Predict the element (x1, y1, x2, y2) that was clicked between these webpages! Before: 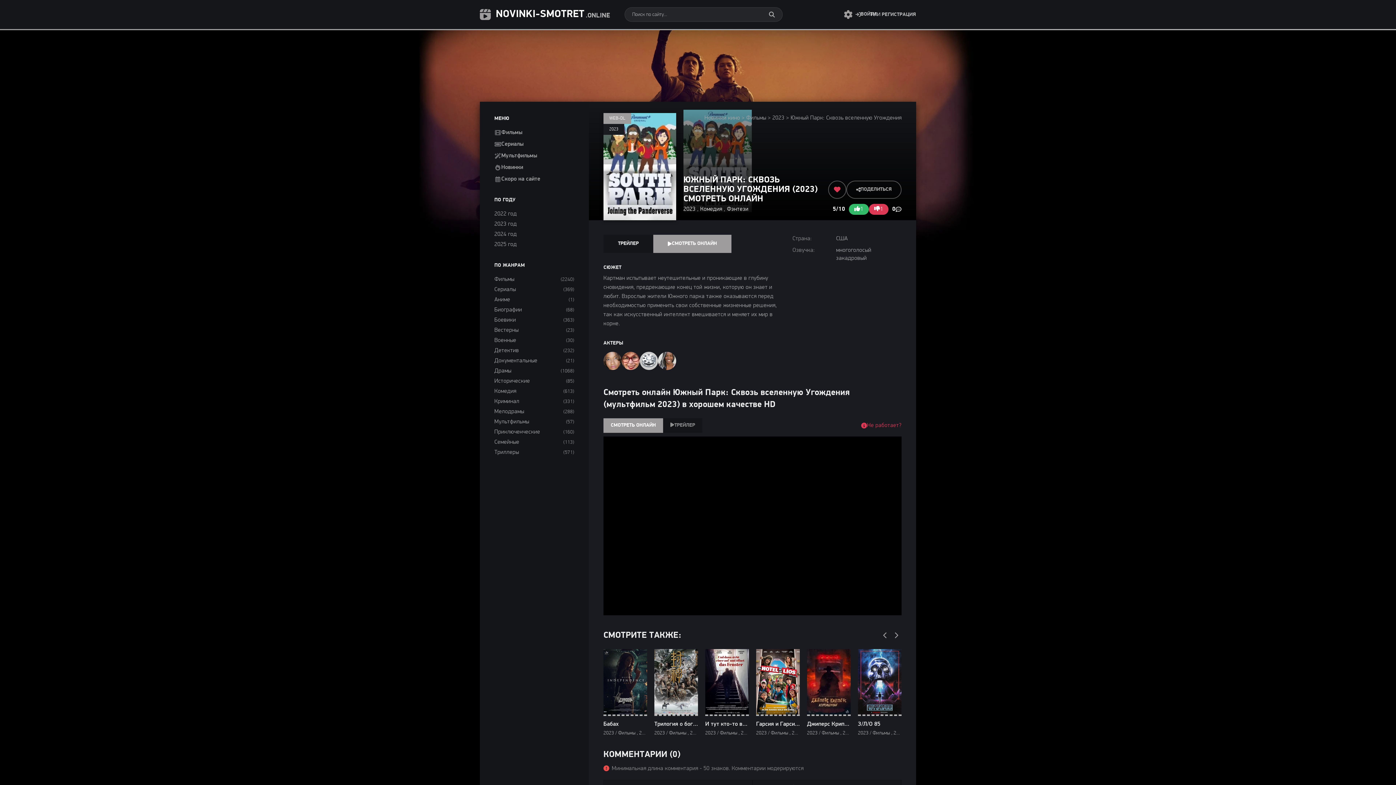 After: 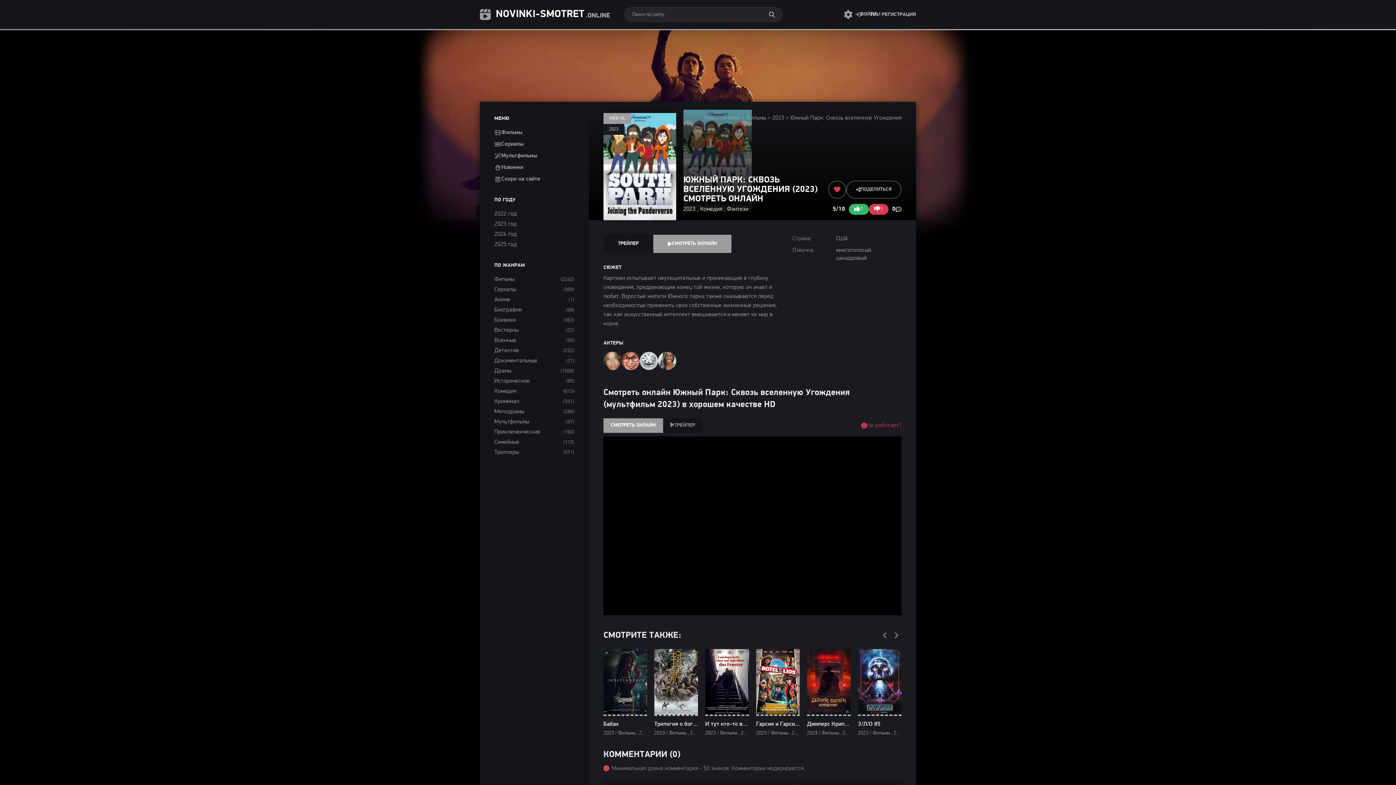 Action: label: СМОТРЕТЬ ОНЛАЙН bbox: (603, 418, 663, 433)